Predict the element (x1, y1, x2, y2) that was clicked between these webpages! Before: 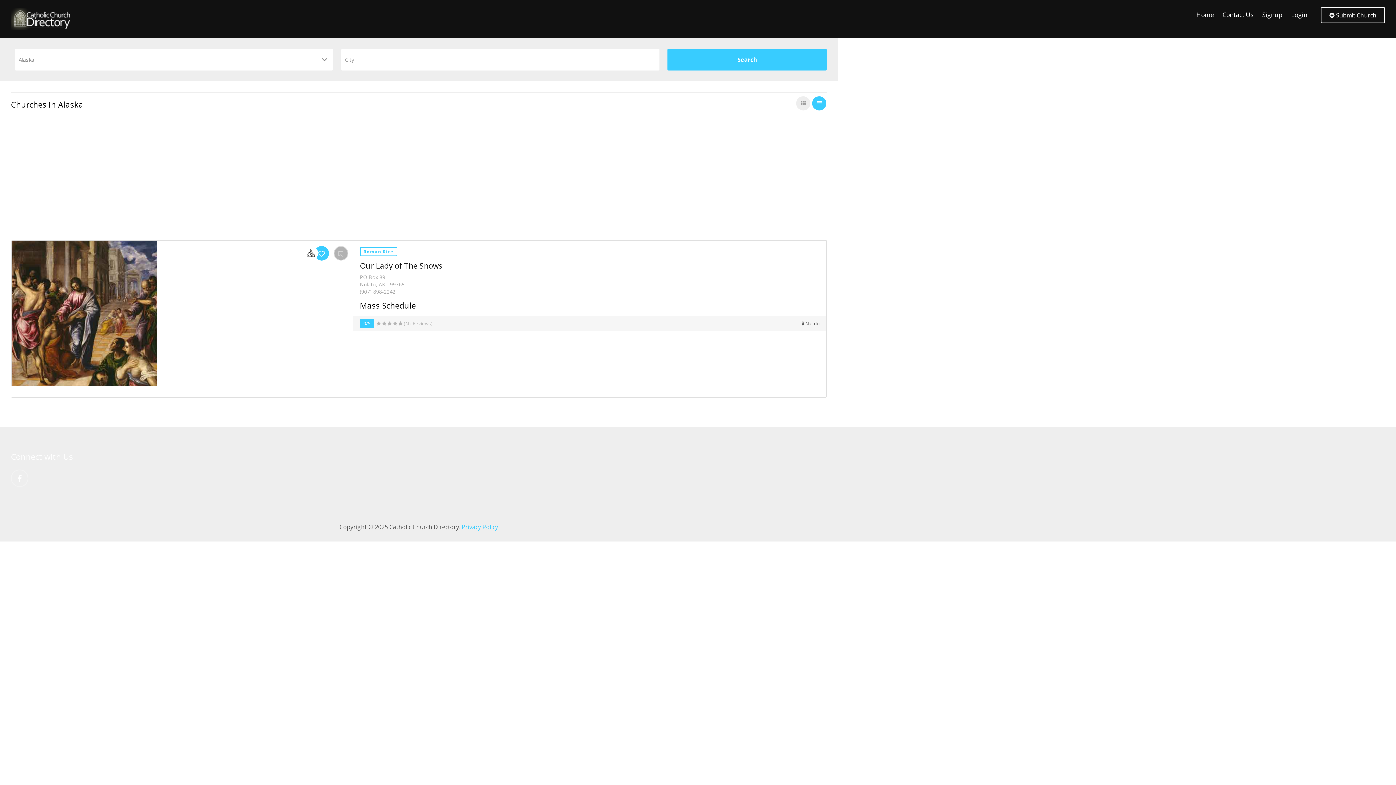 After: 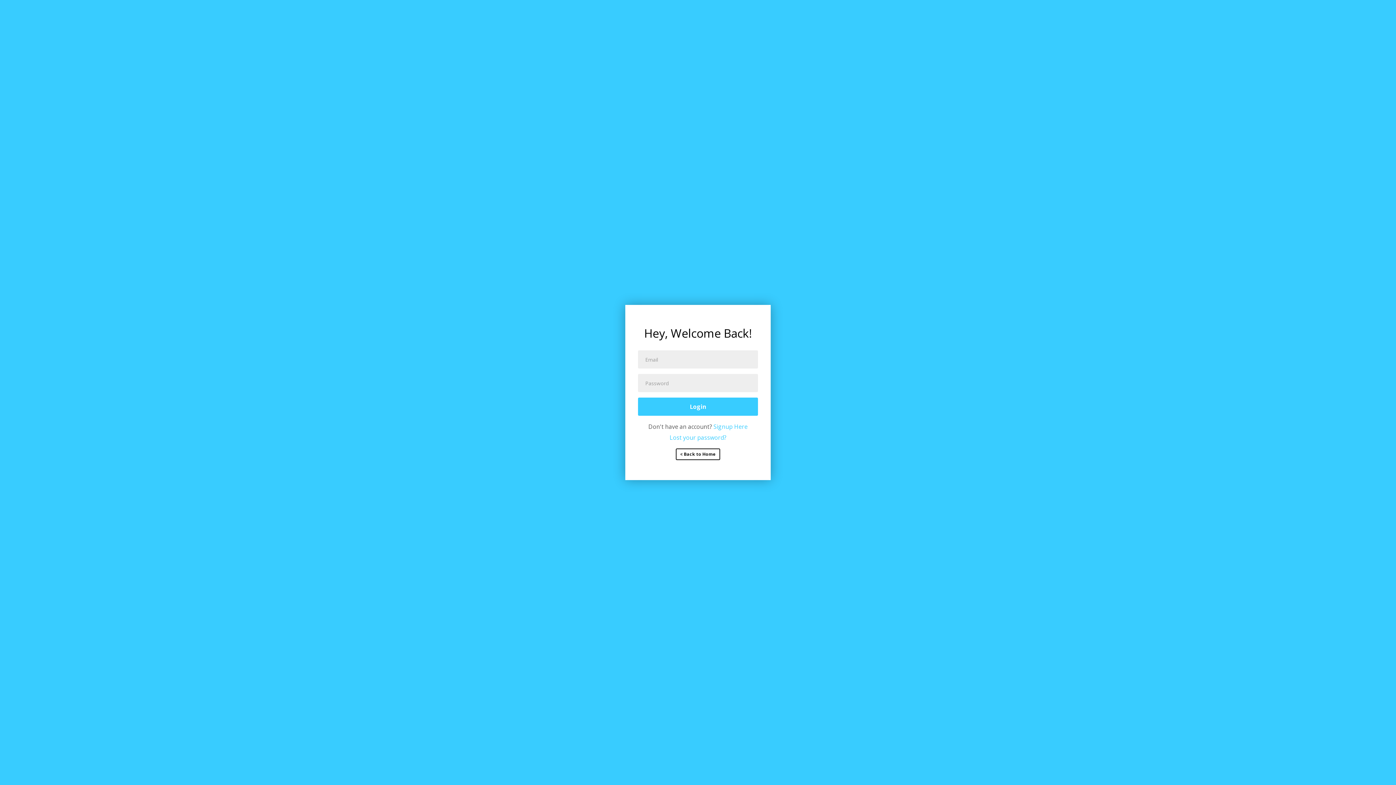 Action: bbox: (1287, 0, 1312, 29) label: Login